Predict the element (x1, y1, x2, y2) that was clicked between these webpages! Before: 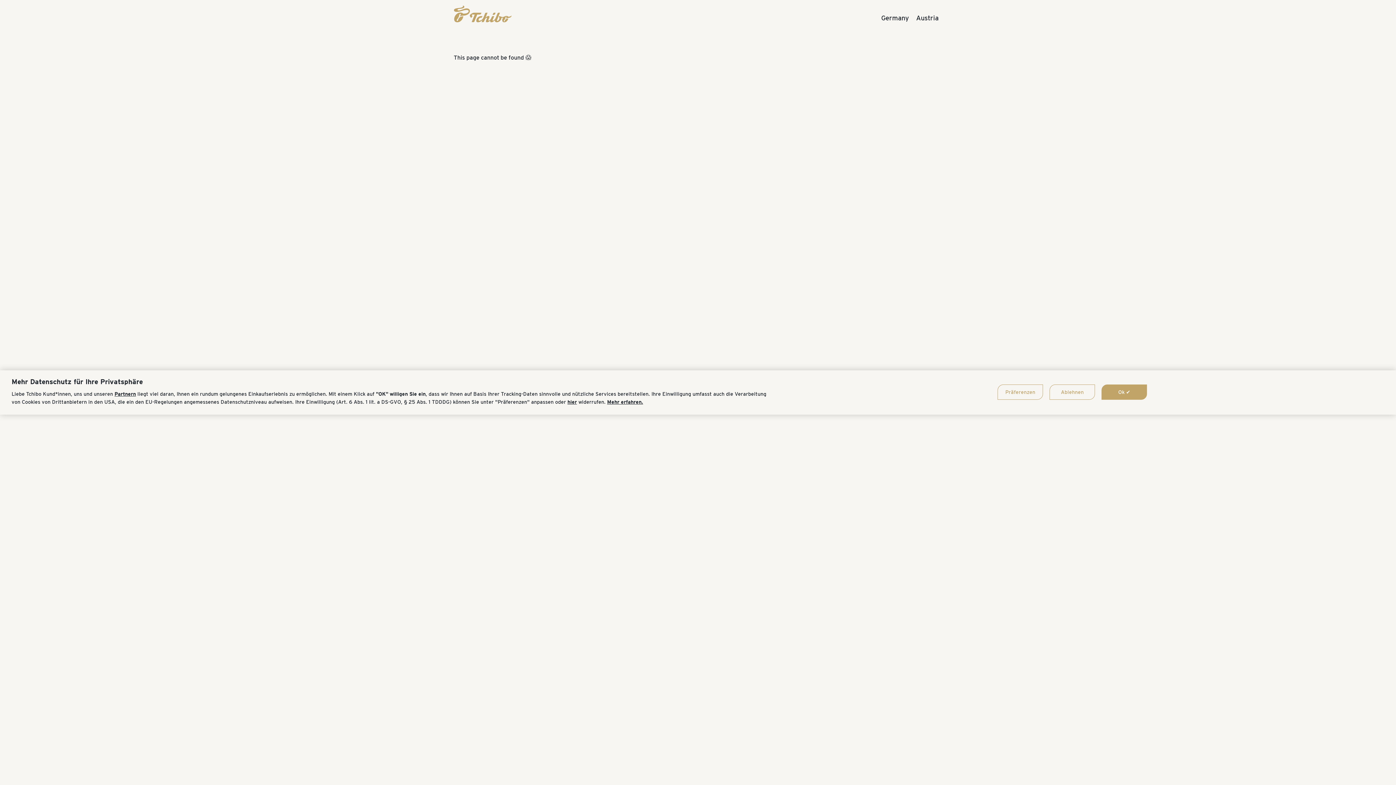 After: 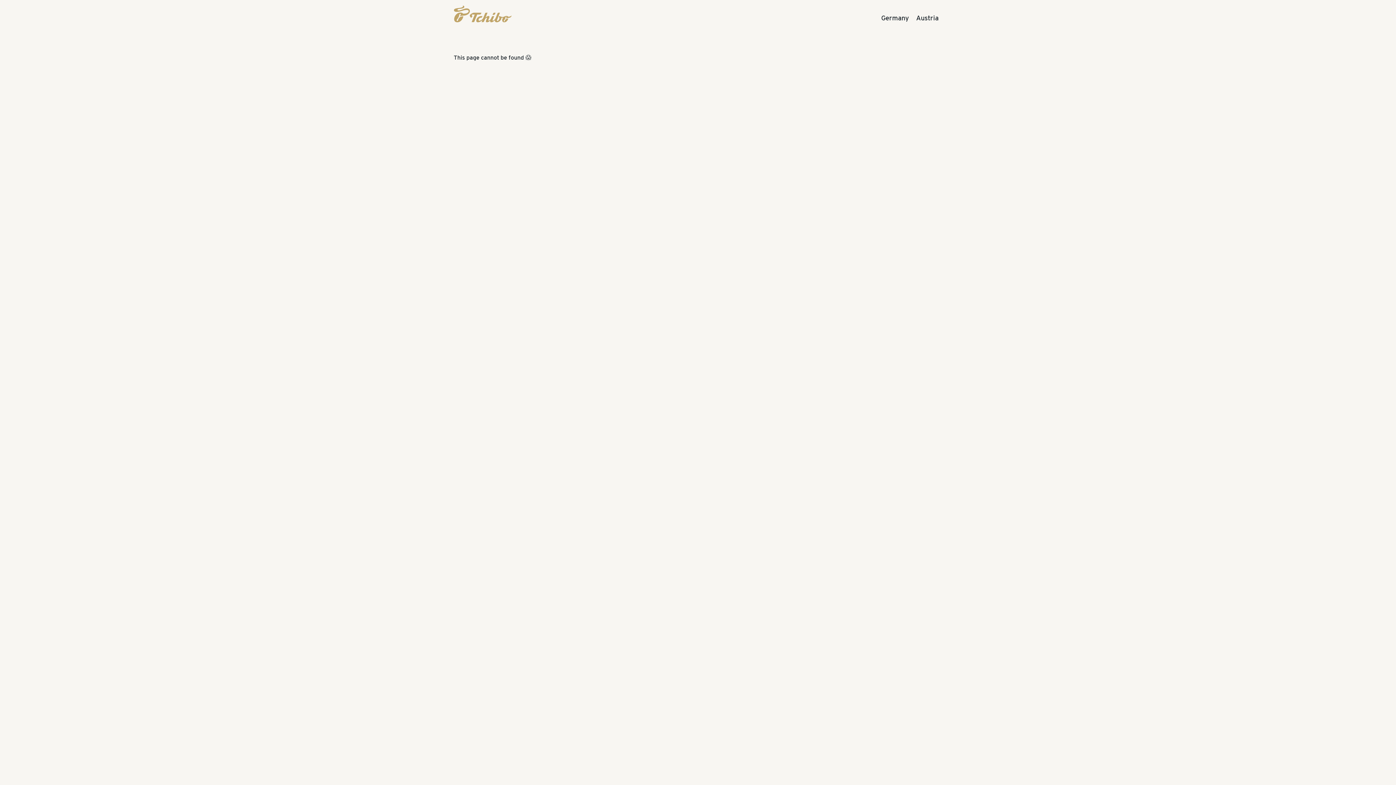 Action: label: Ok ✔ bbox: (1101, 384, 1147, 400)